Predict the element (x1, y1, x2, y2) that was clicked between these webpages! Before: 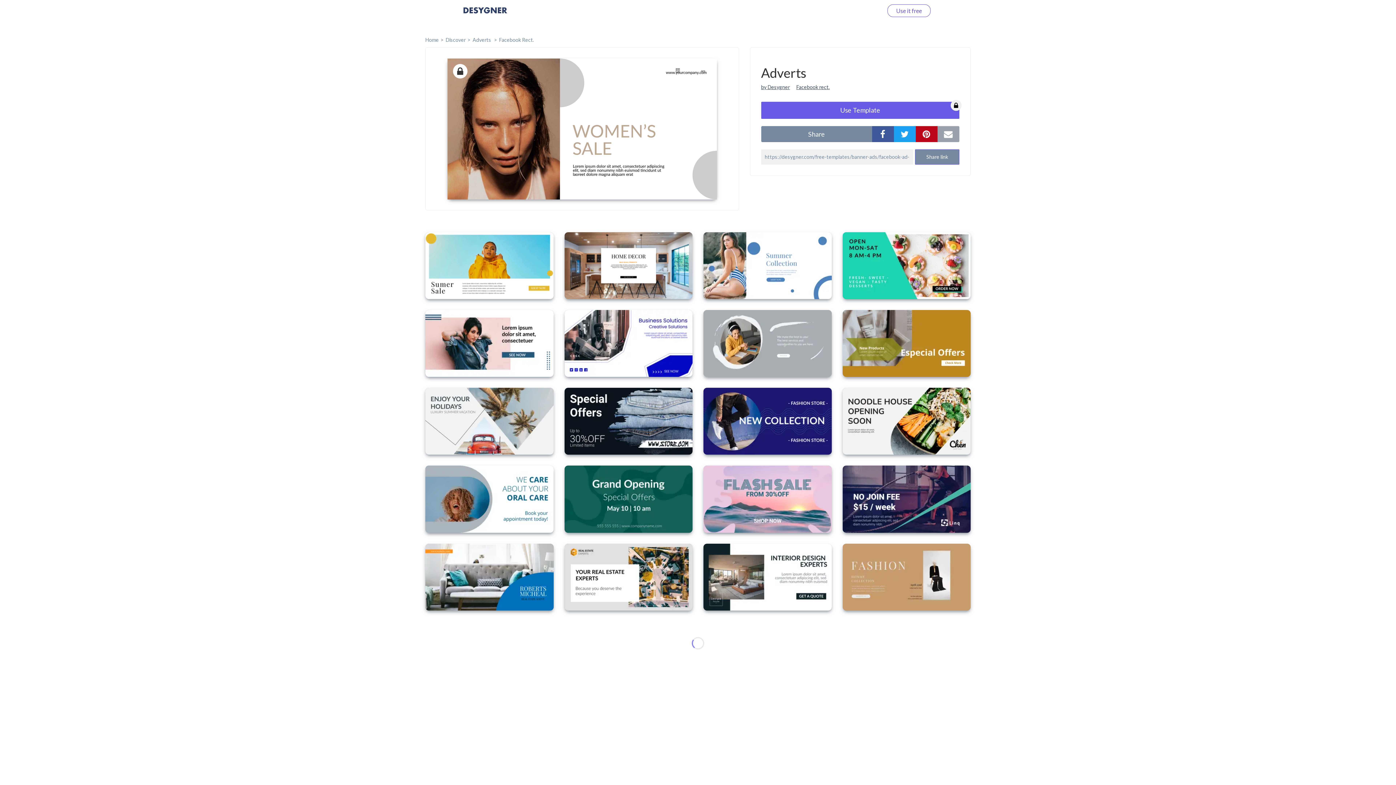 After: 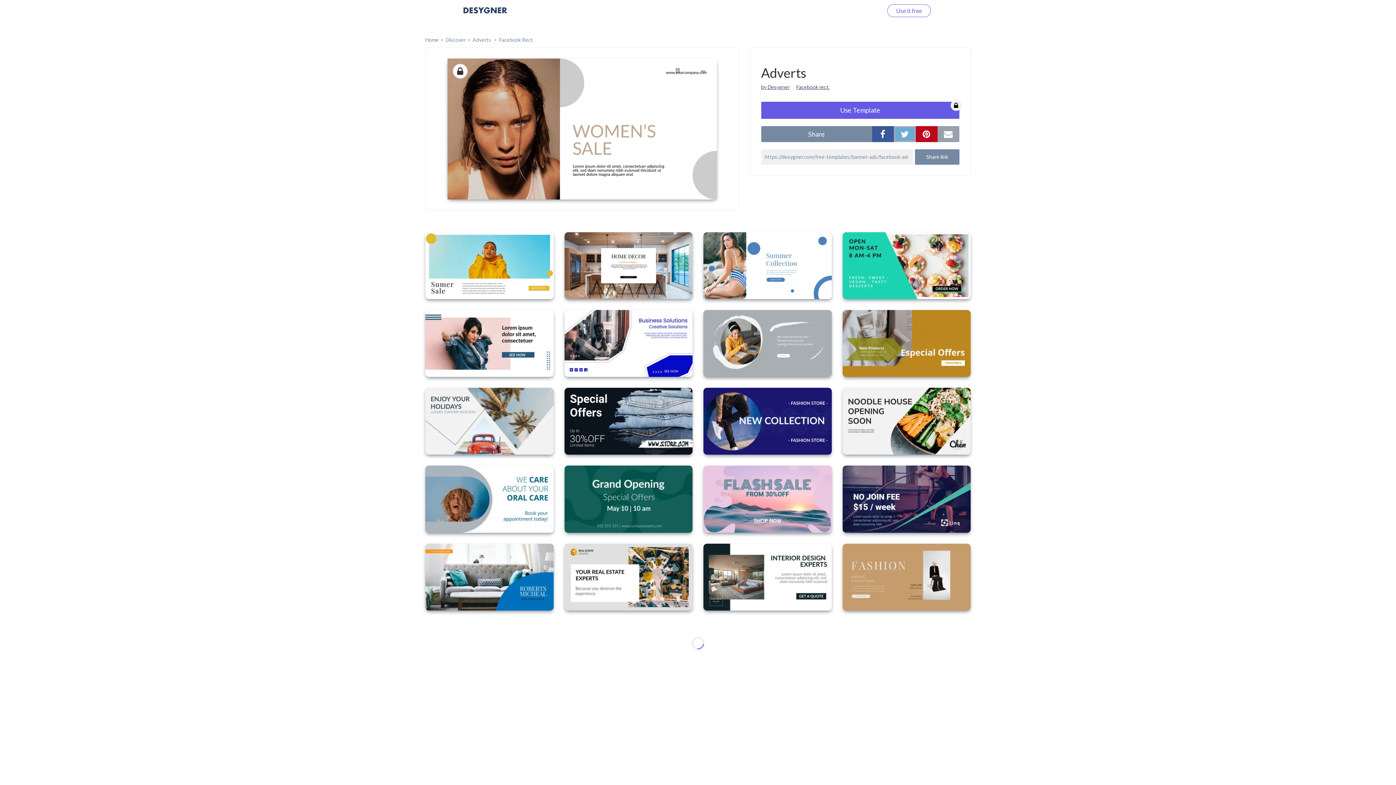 Action: bbox: (894, 126, 915, 142)